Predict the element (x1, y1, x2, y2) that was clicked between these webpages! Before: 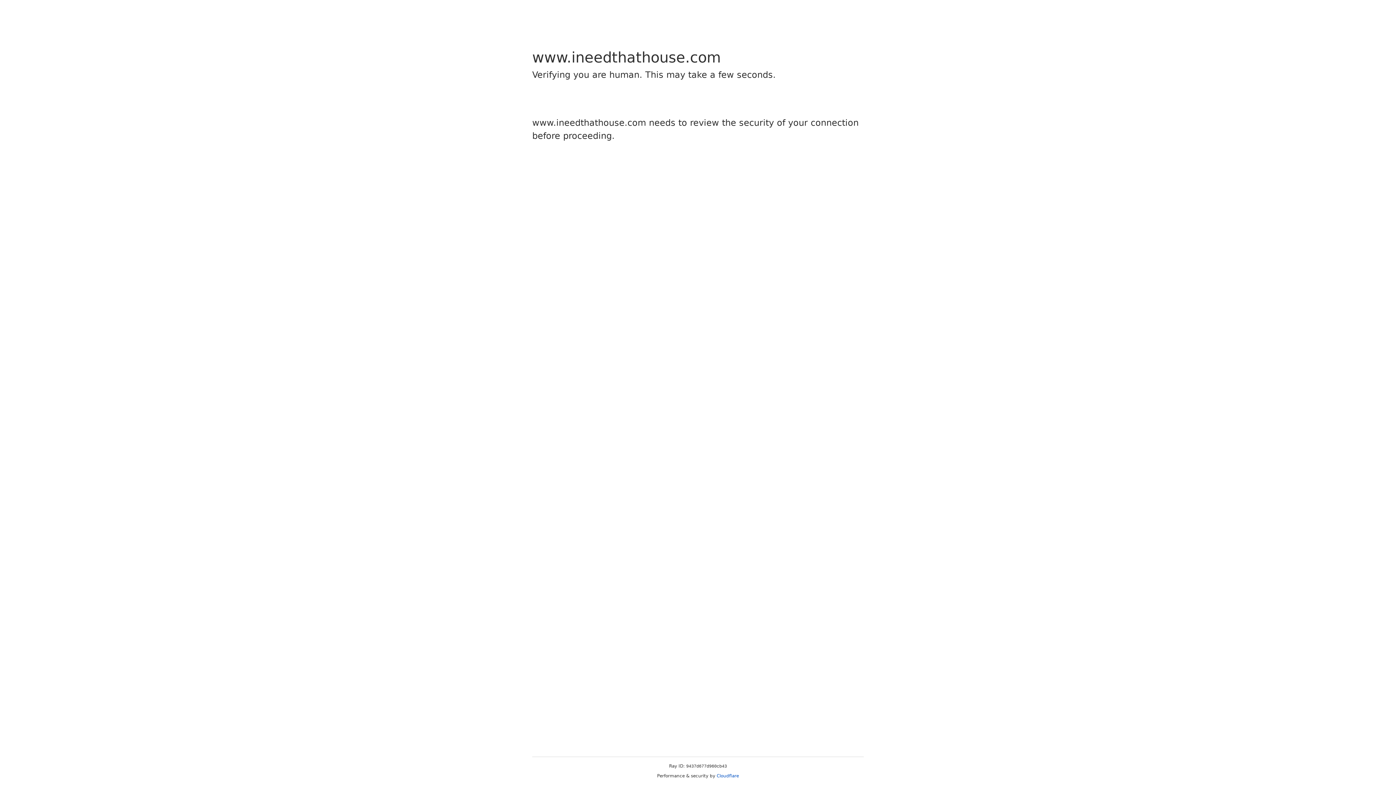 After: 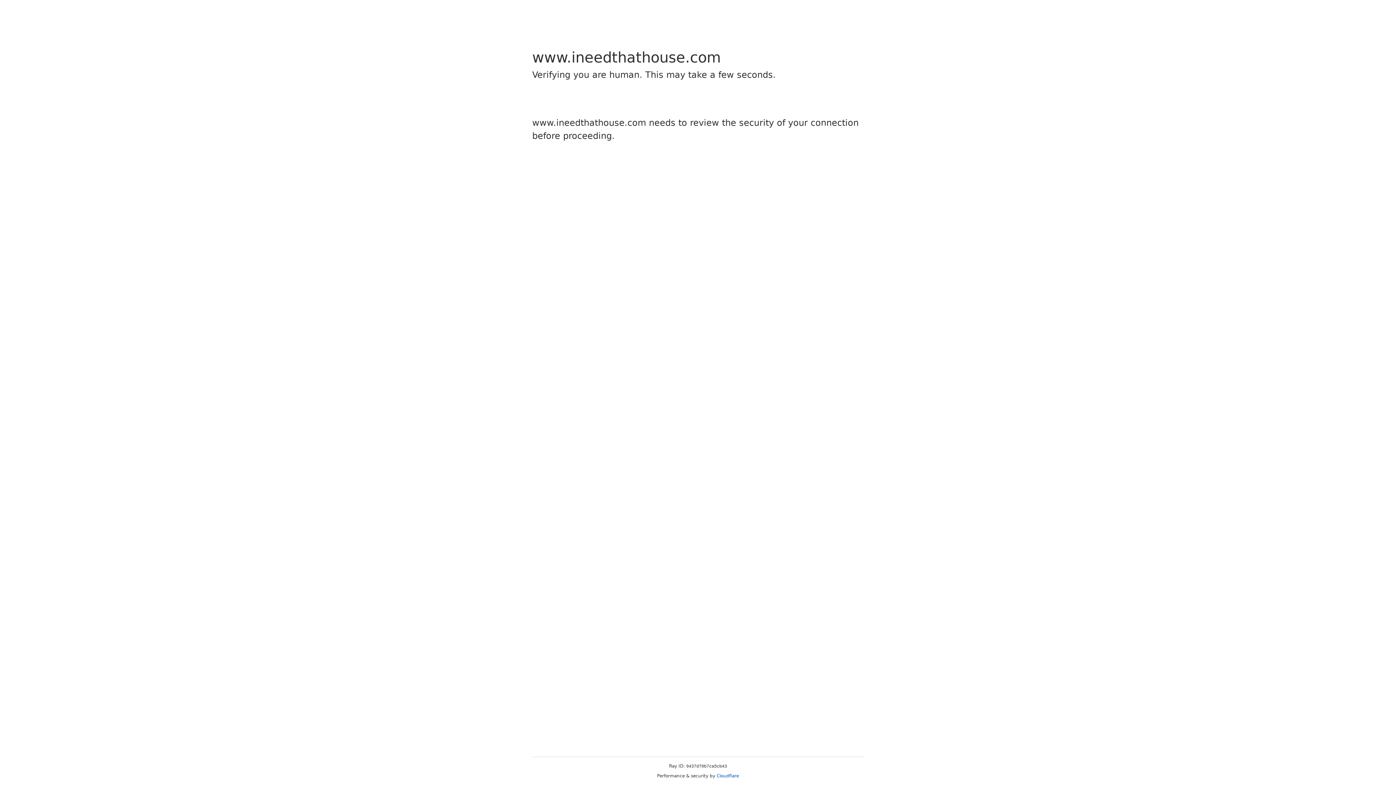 Action: bbox: (716, 773, 739, 778) label: Cloudflare